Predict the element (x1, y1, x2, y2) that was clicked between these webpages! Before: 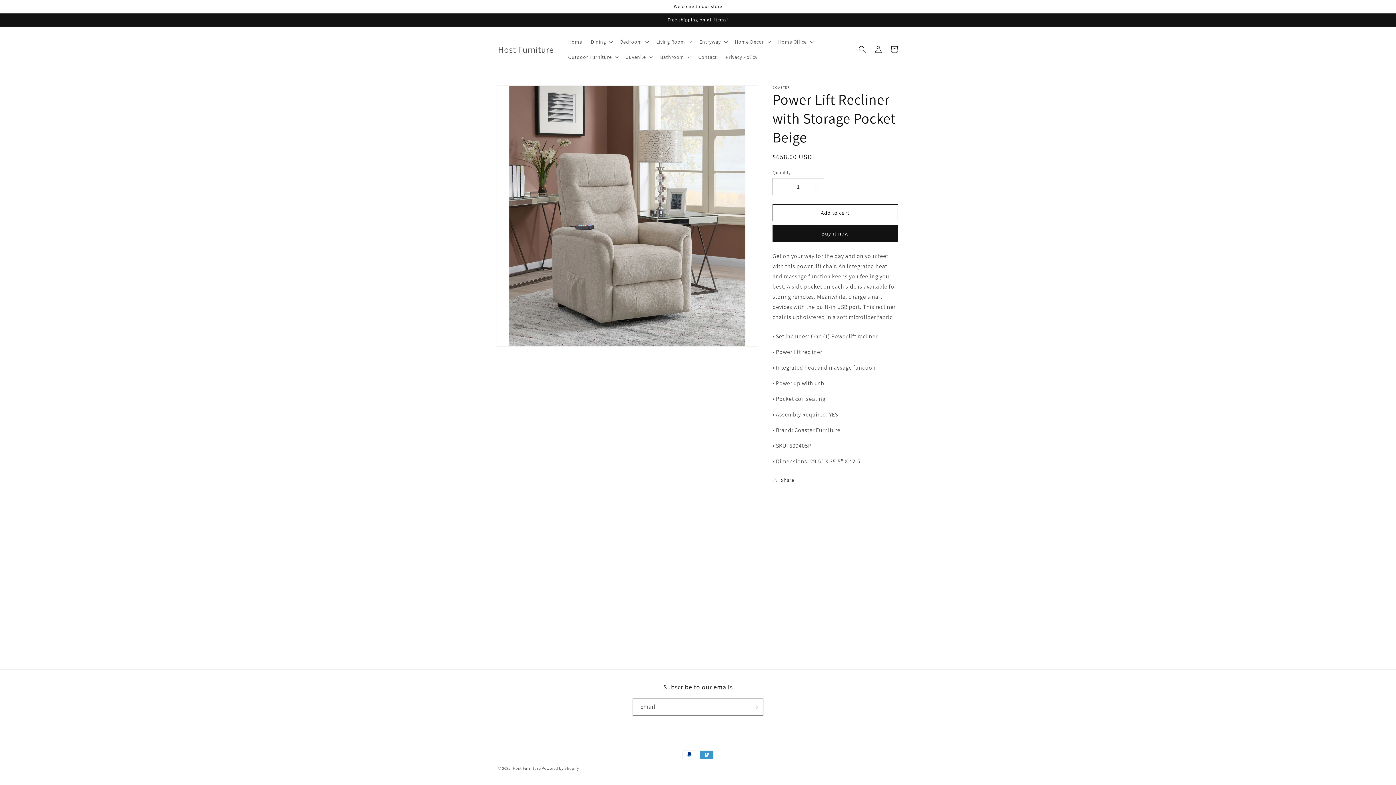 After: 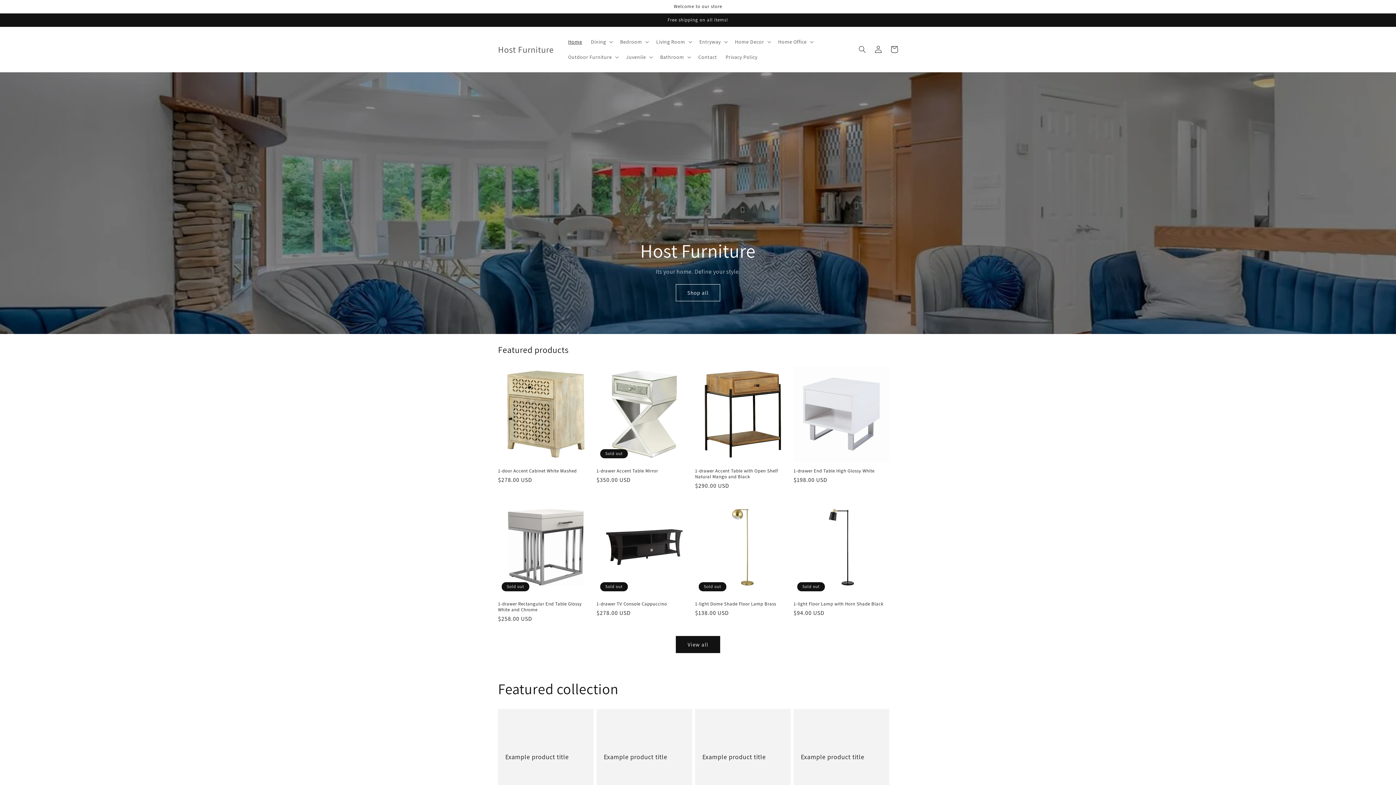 Action: bbox: (512, 766, 540, 771) label: Host Furniture